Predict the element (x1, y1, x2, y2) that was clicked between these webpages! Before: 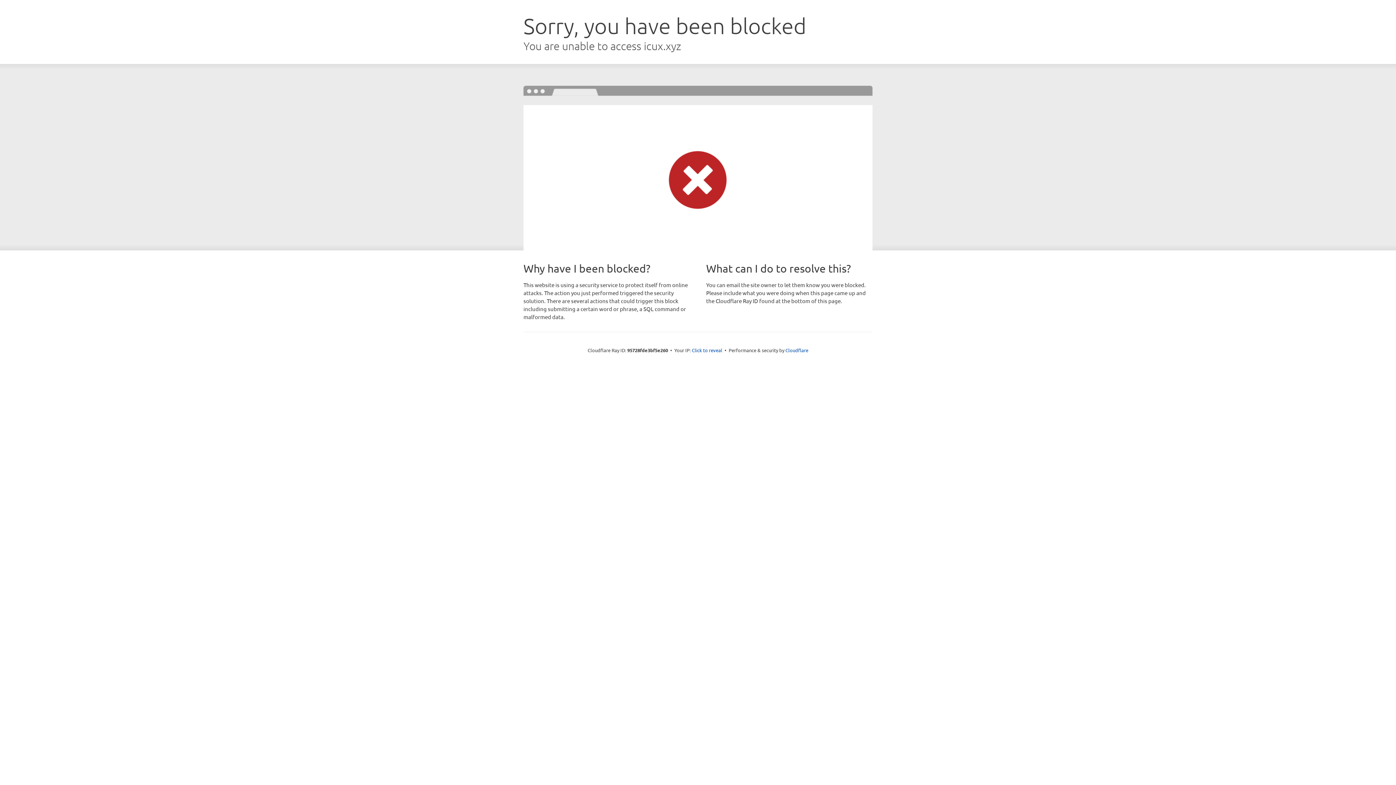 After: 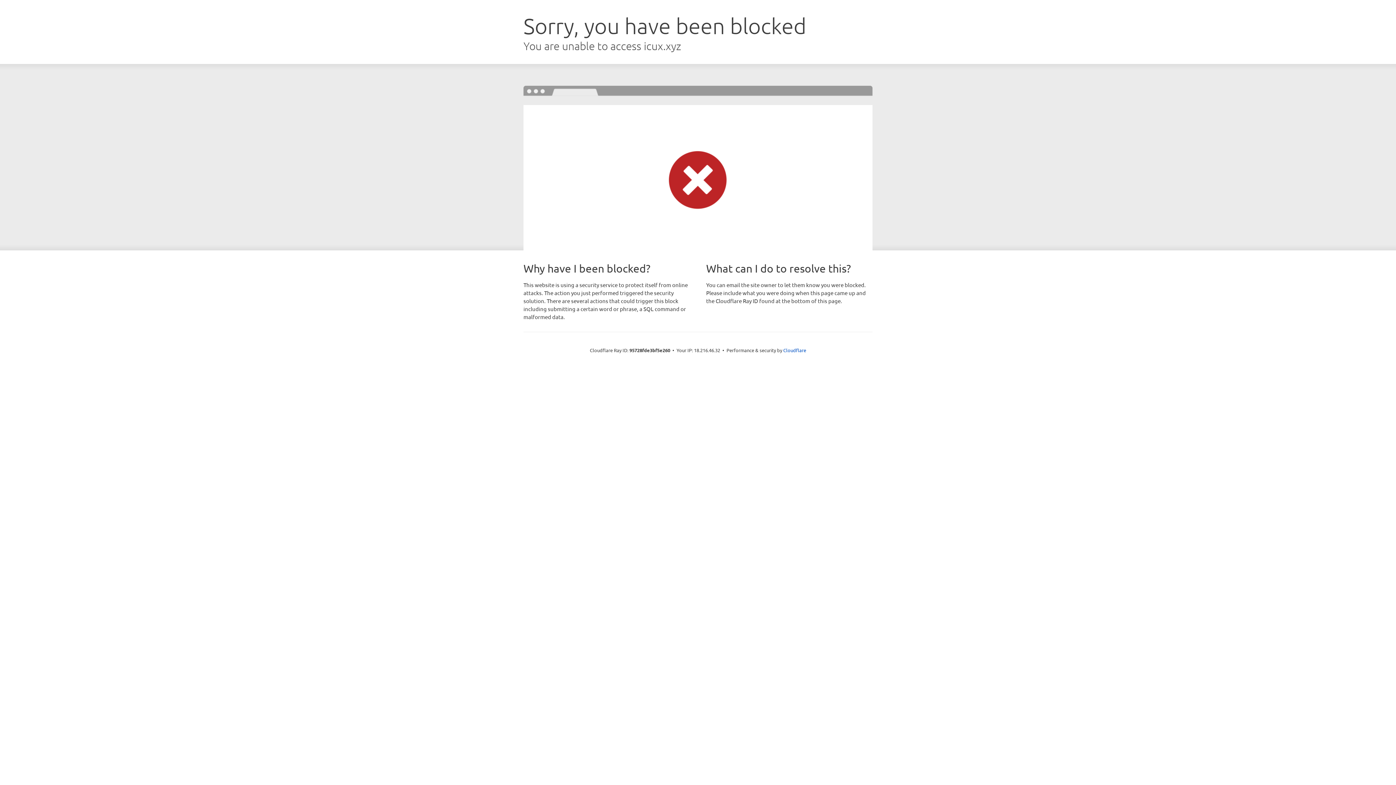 Action: label: Click to reveal bbox: (692, 346, 722, 353)